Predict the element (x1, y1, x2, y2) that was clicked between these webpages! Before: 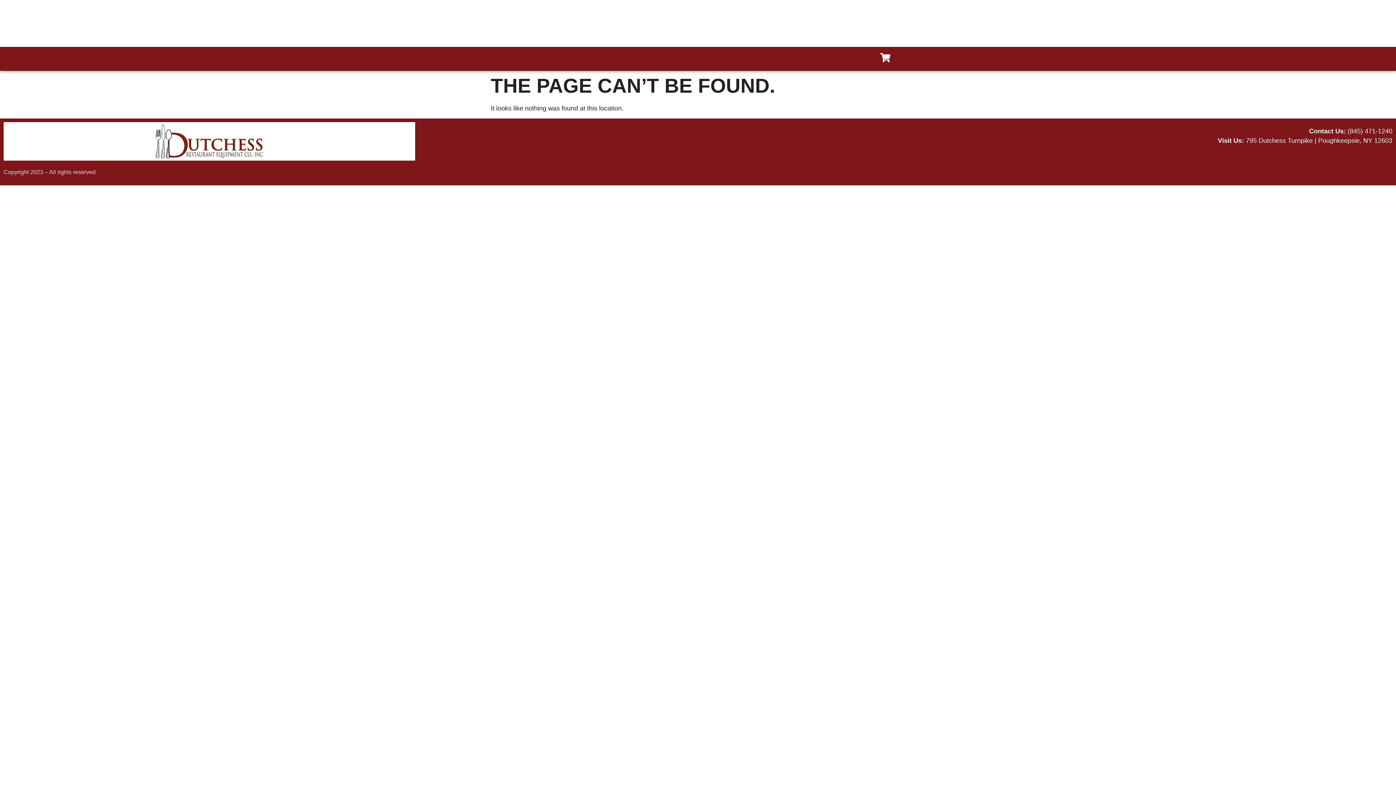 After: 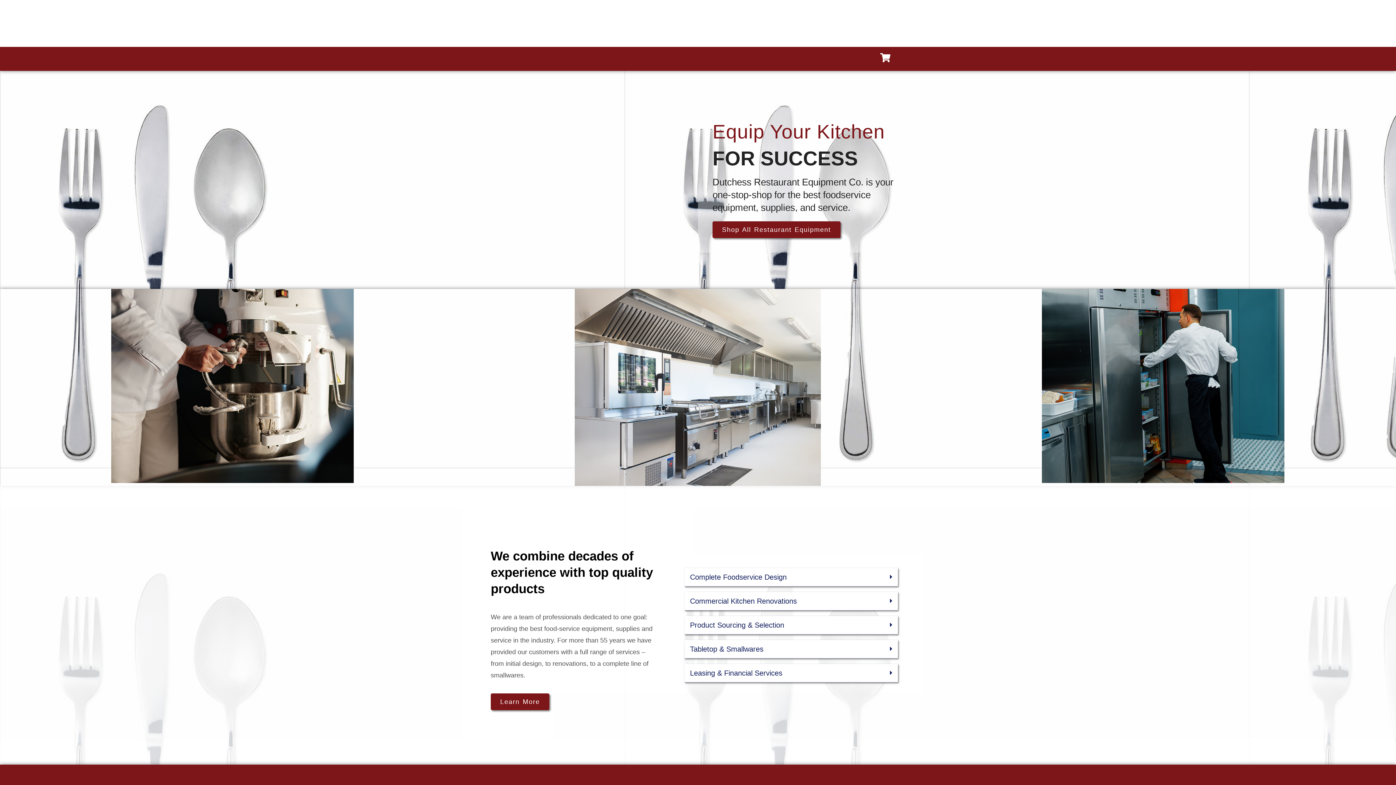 Action: bbox: (154, 124, 264, 158)